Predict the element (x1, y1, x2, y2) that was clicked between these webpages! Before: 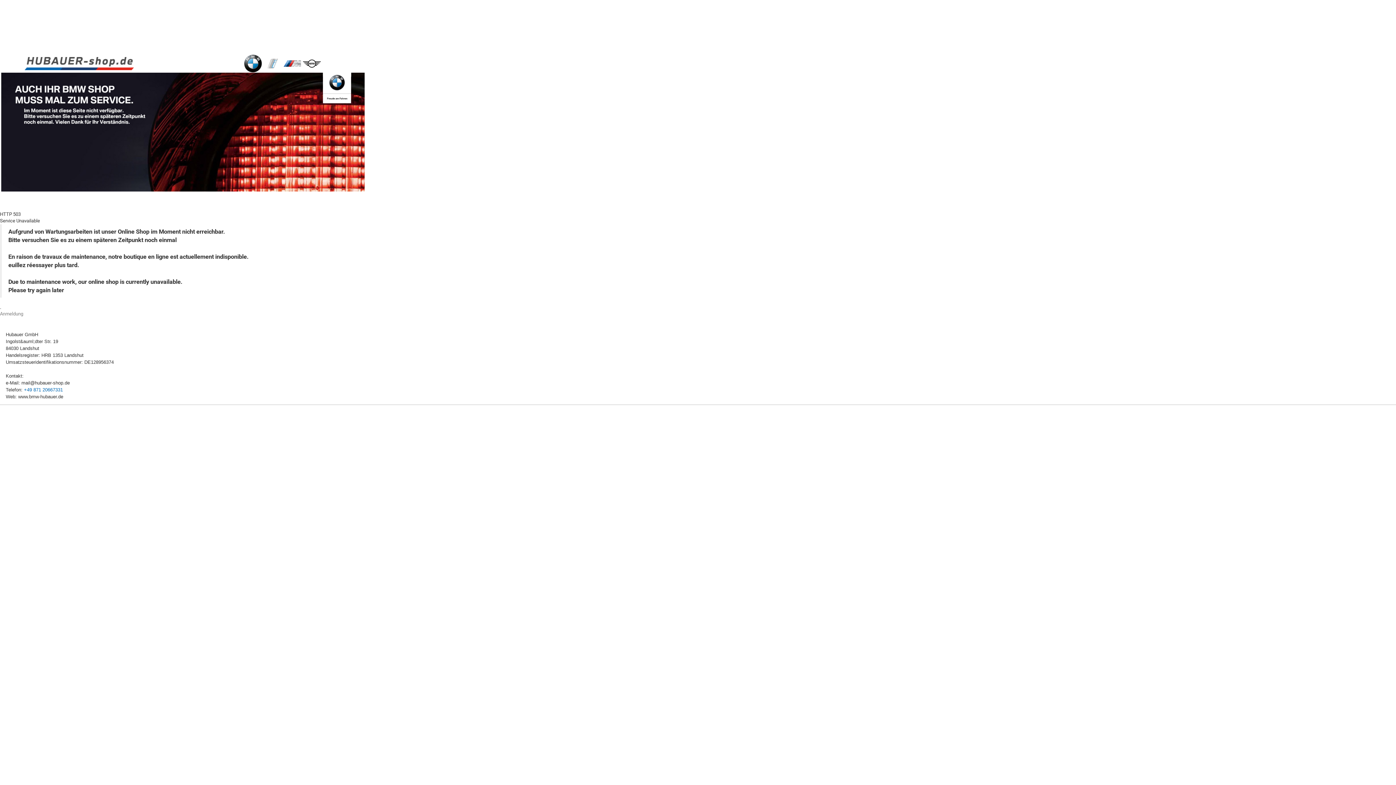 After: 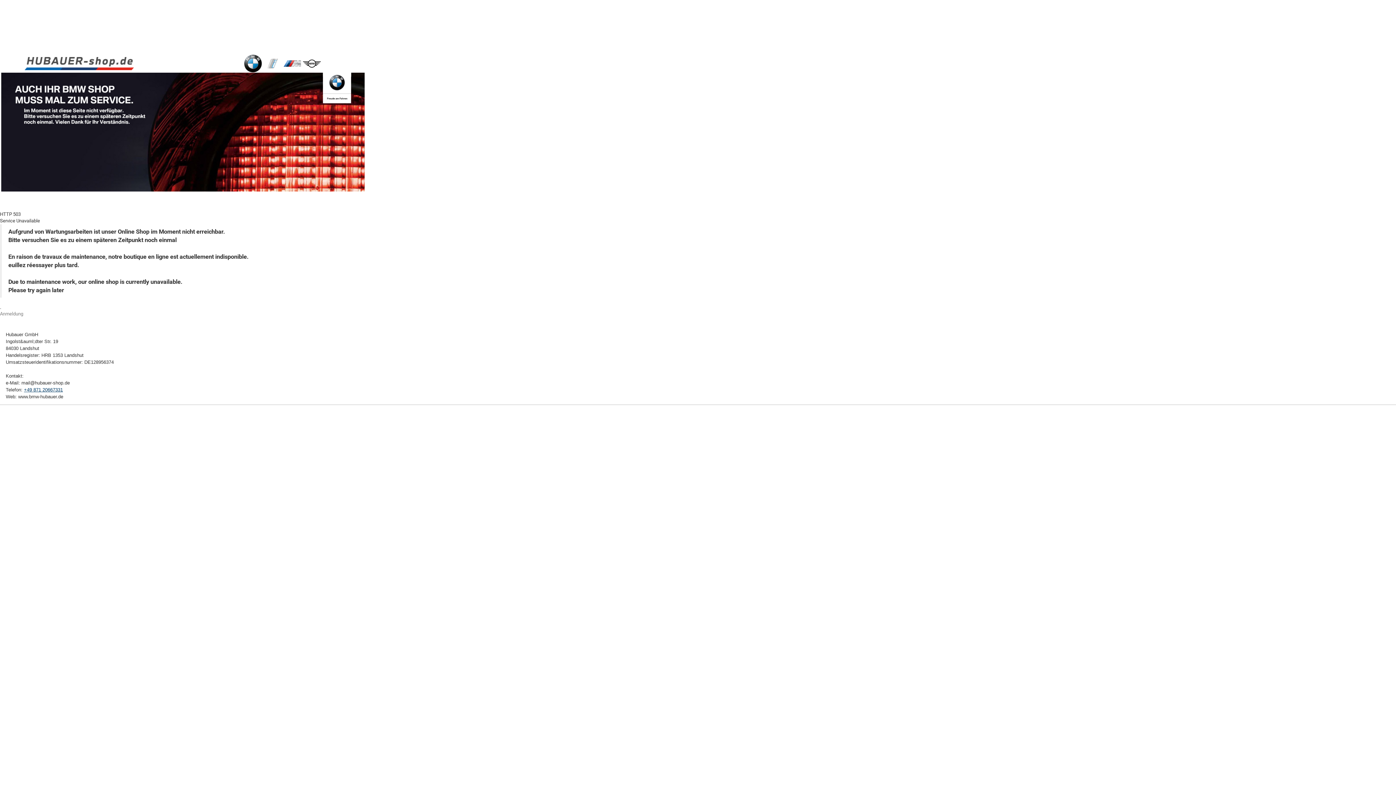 Action: bbox: (24, 387, 62, 392) label: +49 871 20667331